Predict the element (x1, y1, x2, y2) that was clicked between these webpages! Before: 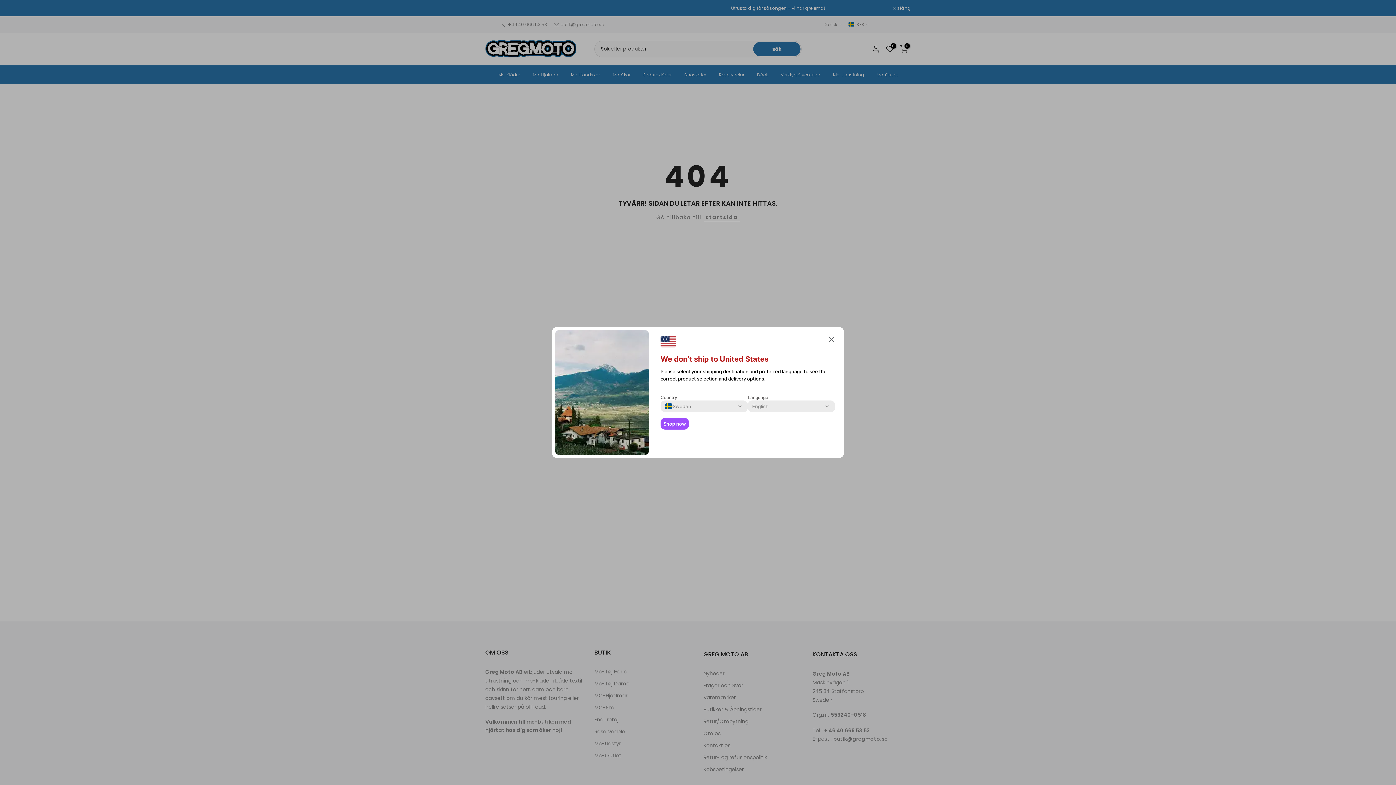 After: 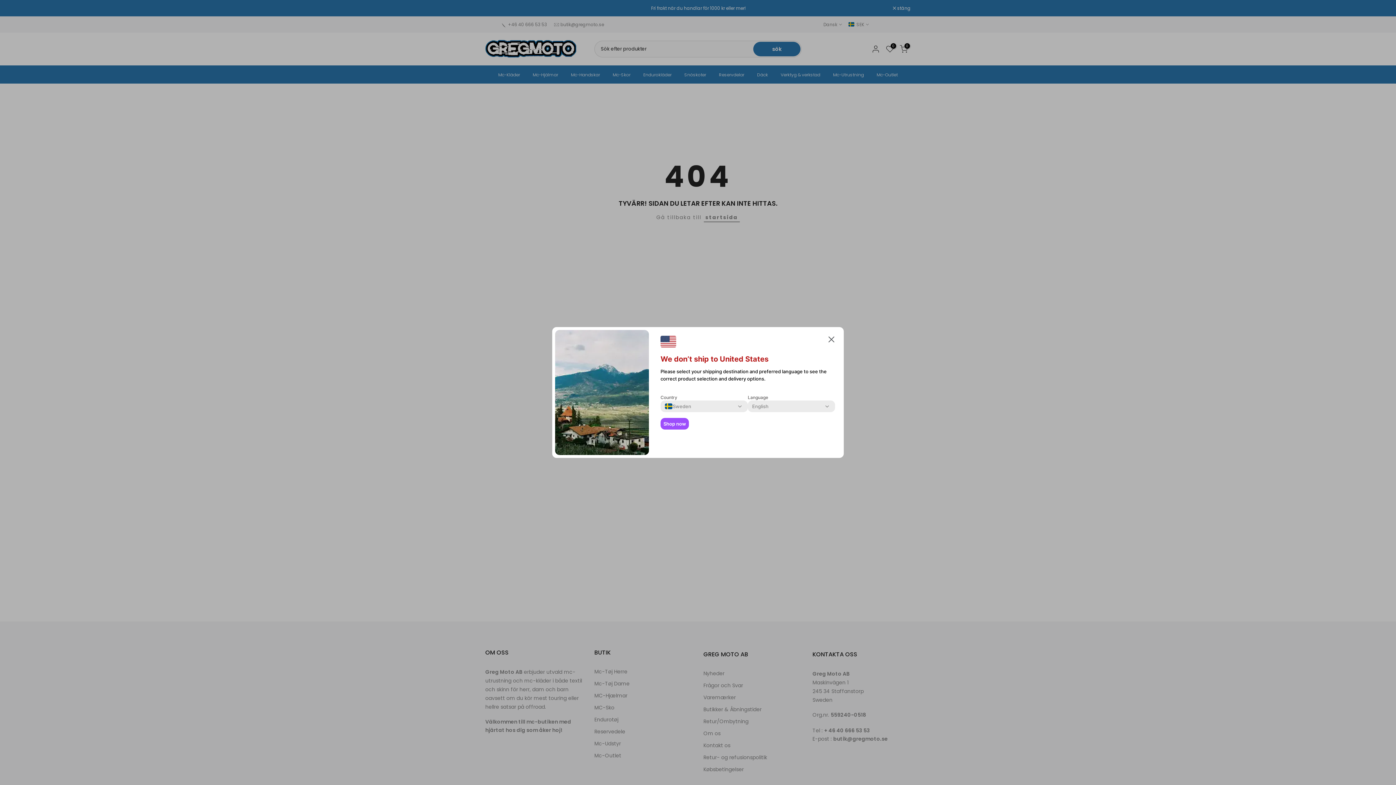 Action: label: Shop now bbox: (660, 418, 689, 429)